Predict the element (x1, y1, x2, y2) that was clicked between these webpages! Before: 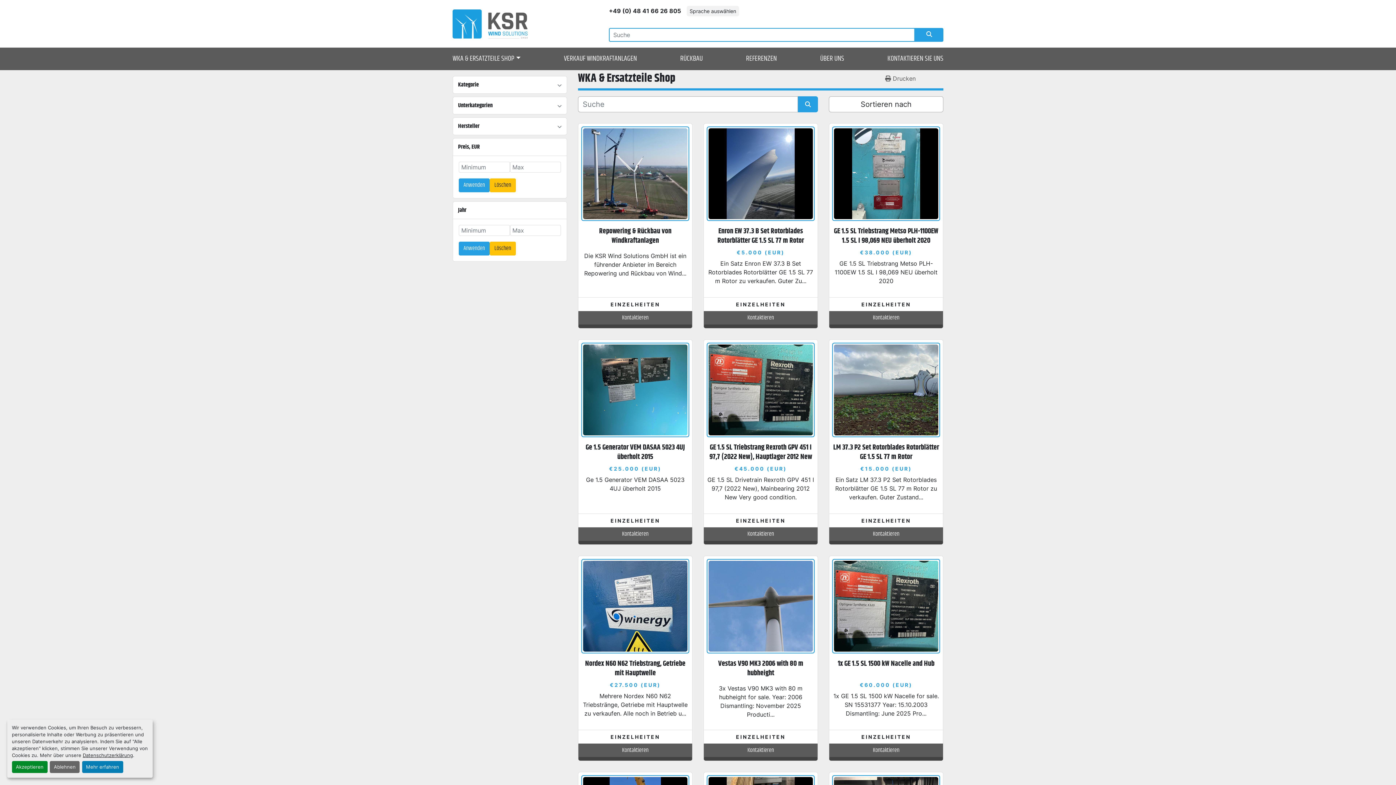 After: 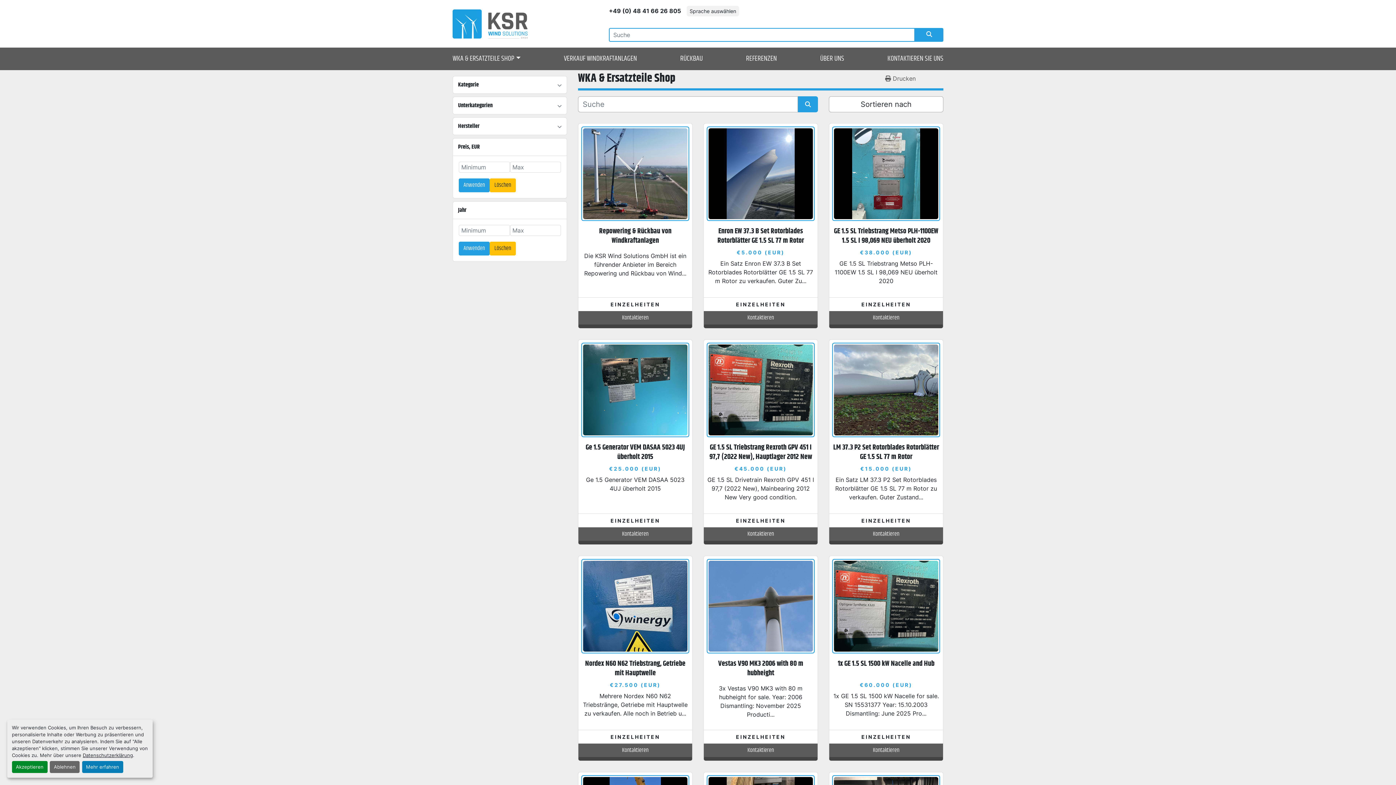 Action: bbox: (458, 241, 489, 255) label: Anwenden